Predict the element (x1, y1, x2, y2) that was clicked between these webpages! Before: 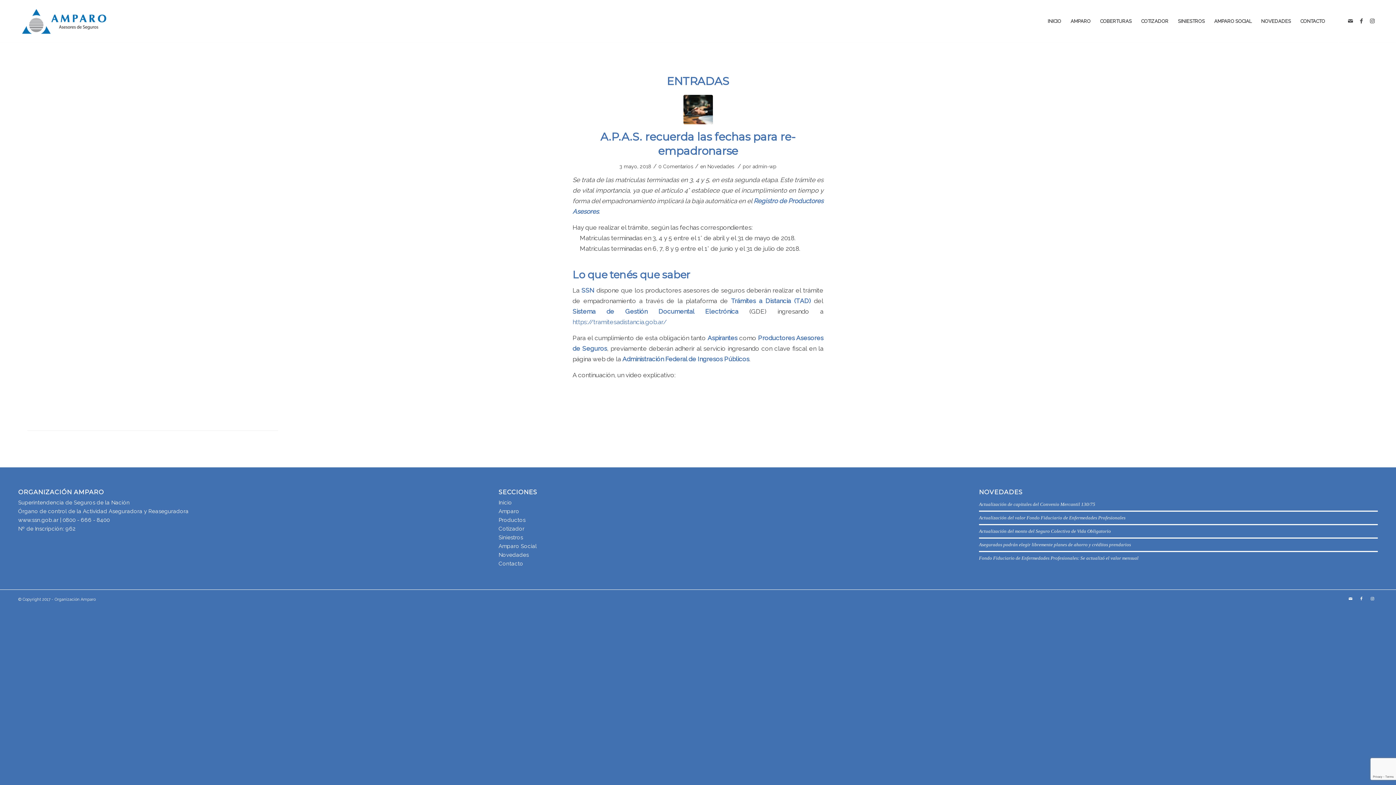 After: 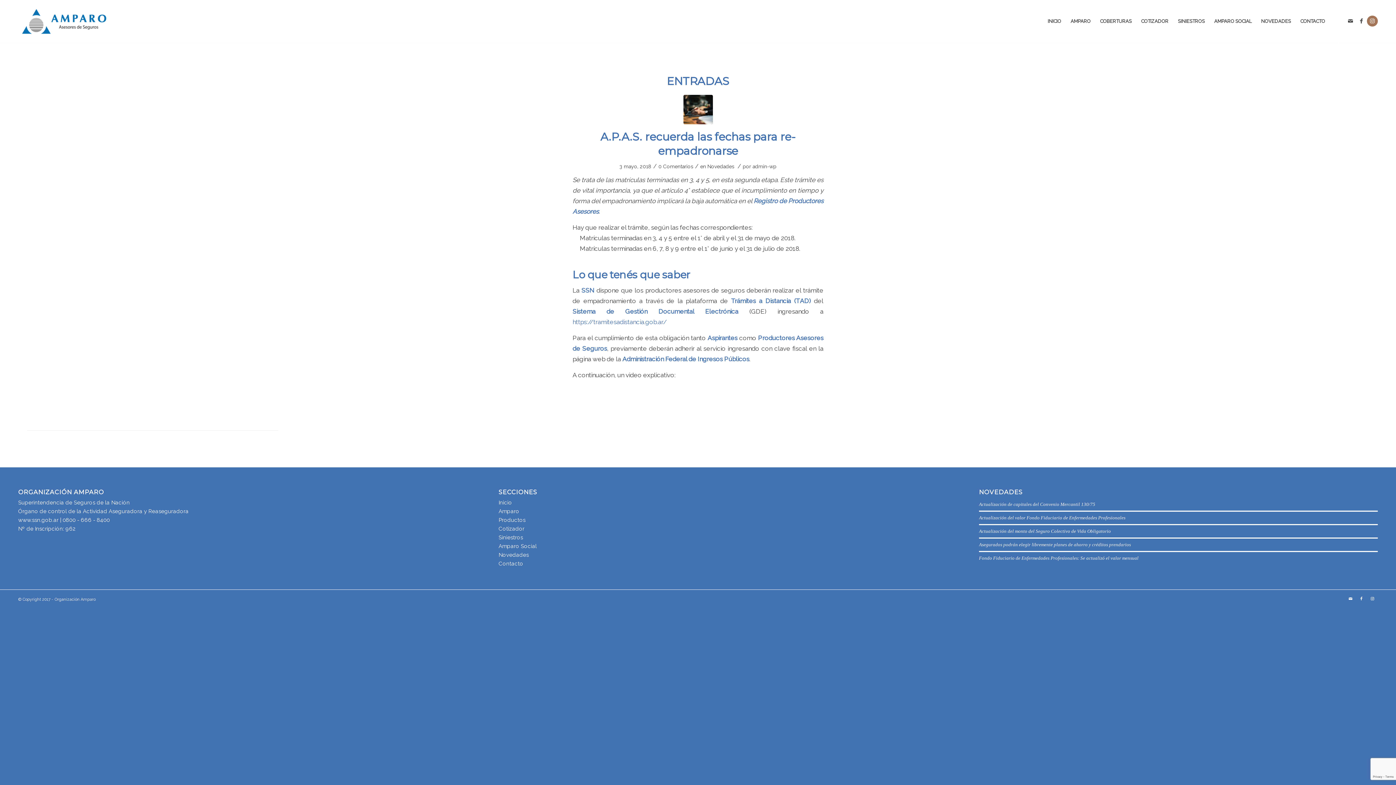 Action: label: Link to Instagram bbox: (1367, 15, 1378, 26)